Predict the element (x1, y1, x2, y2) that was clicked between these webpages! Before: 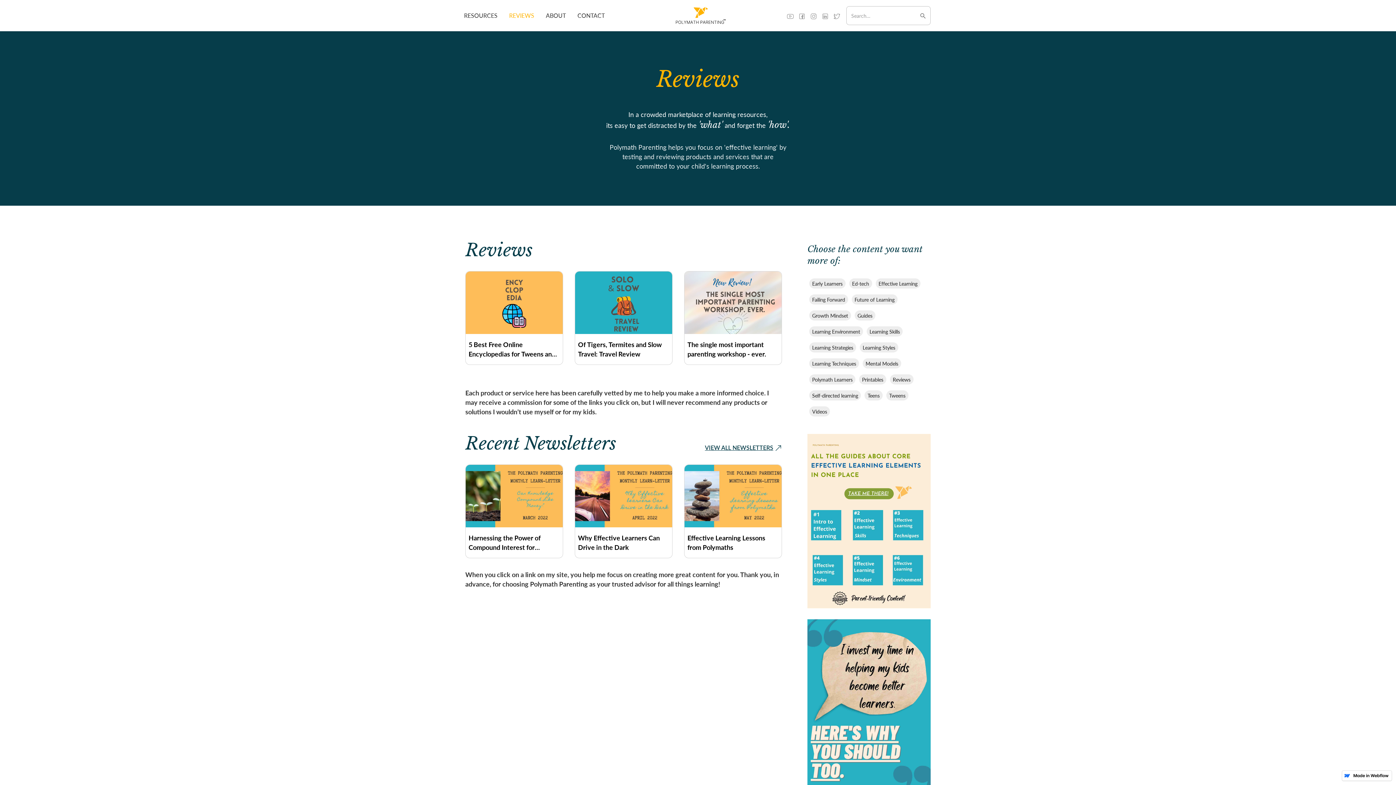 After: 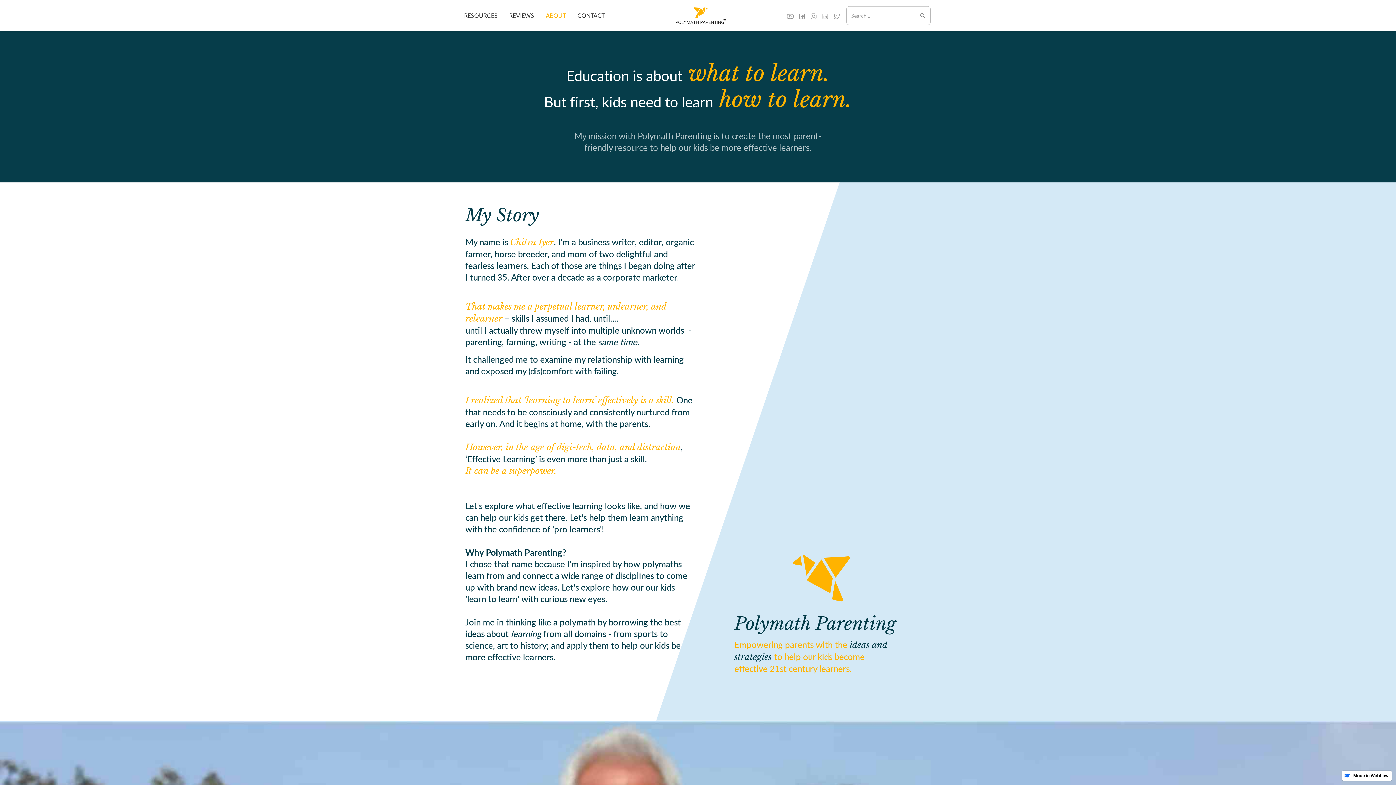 Action: bbox: (545, 4, 565, 26) label: ABOUT